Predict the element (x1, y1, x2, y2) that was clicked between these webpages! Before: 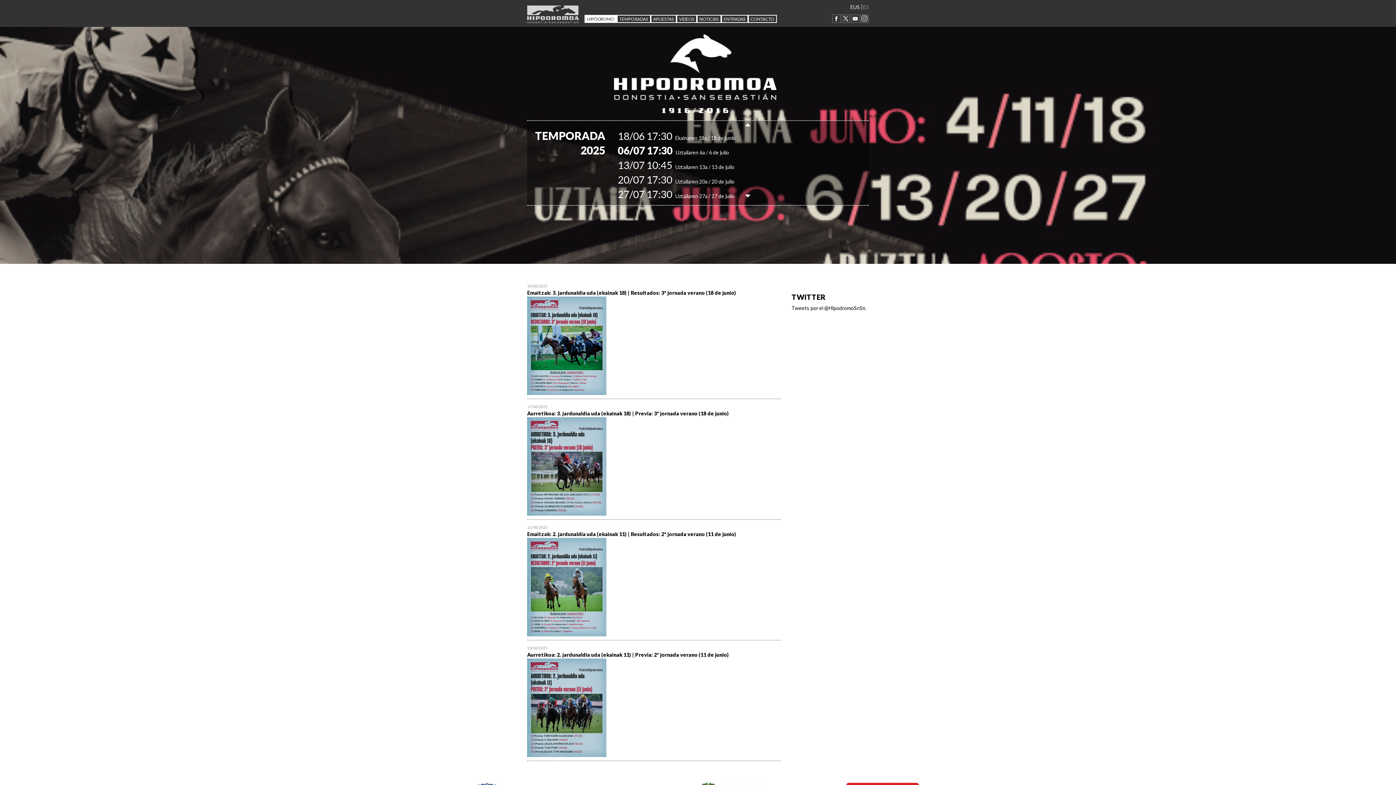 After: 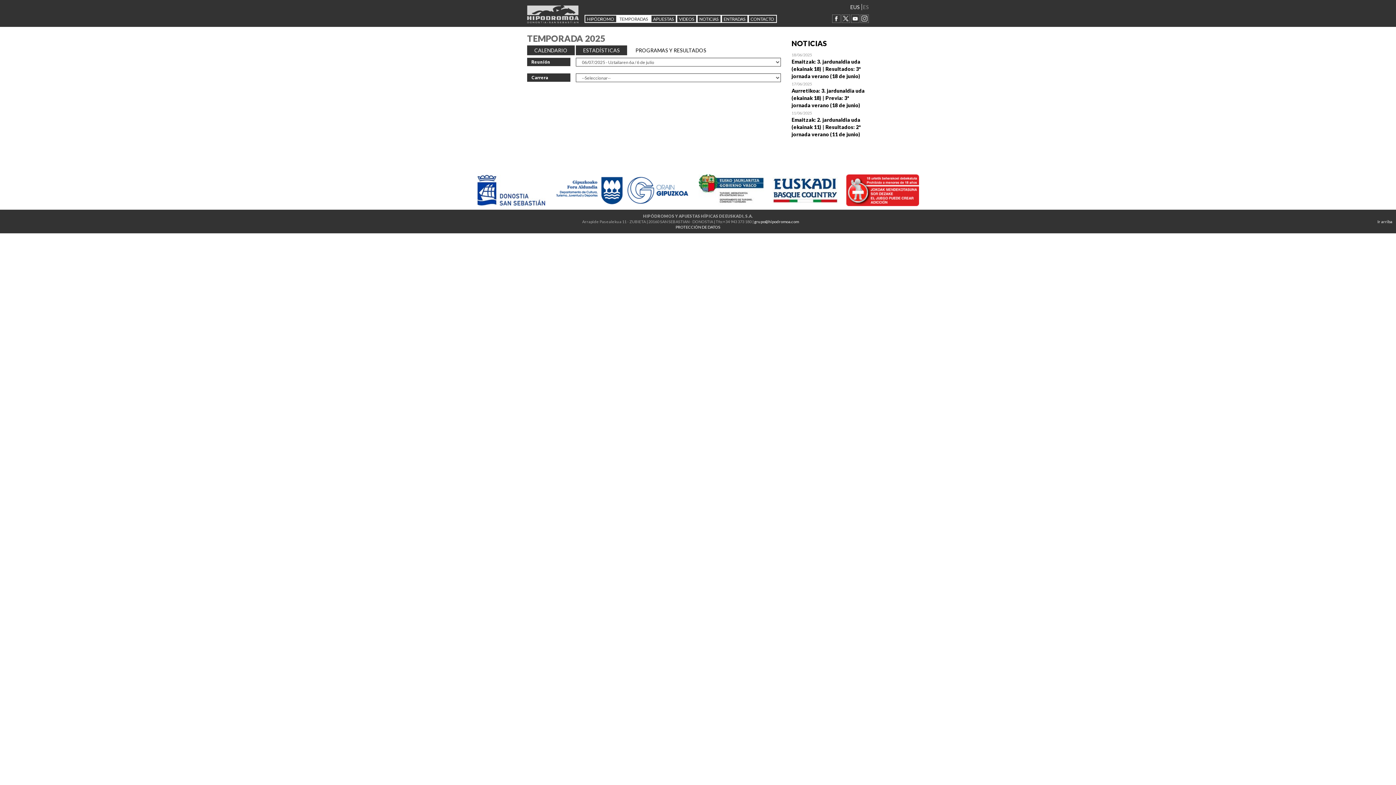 Action: bbox: (643, 149, 729, 155) label: 06/07 17:30 Uztailaren 6a / 6 de julio